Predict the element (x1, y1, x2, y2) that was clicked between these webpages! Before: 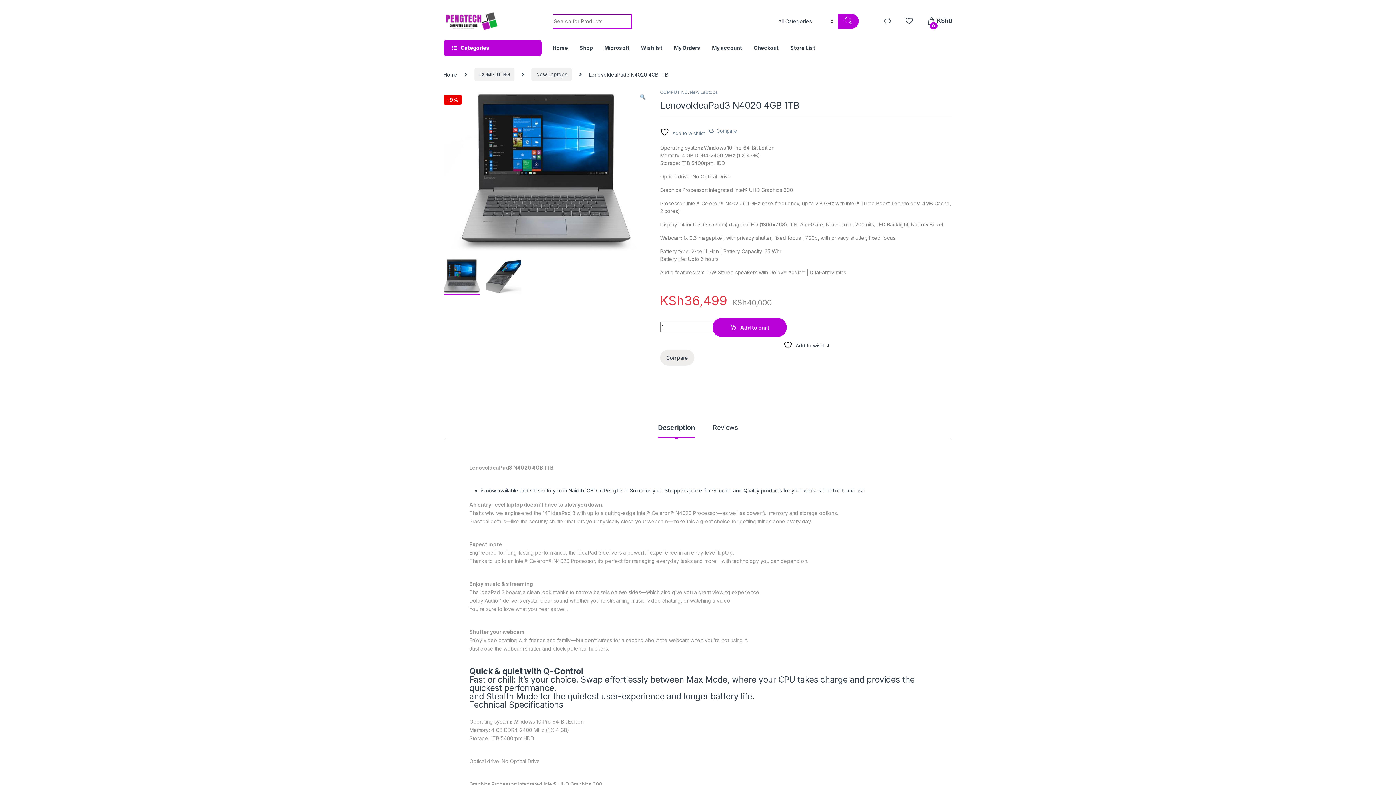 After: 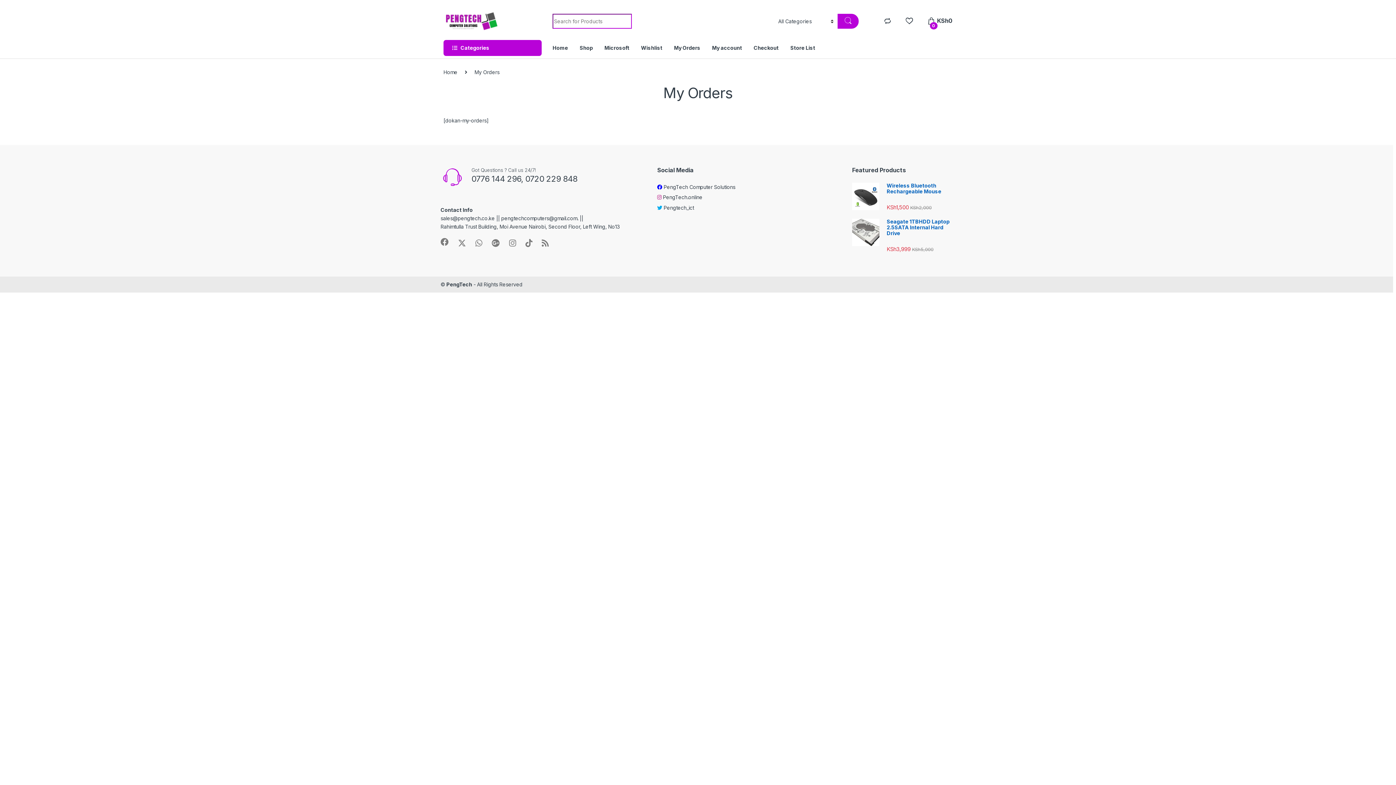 Action: bbox: (674, 39, 700, 55) label: My Orders